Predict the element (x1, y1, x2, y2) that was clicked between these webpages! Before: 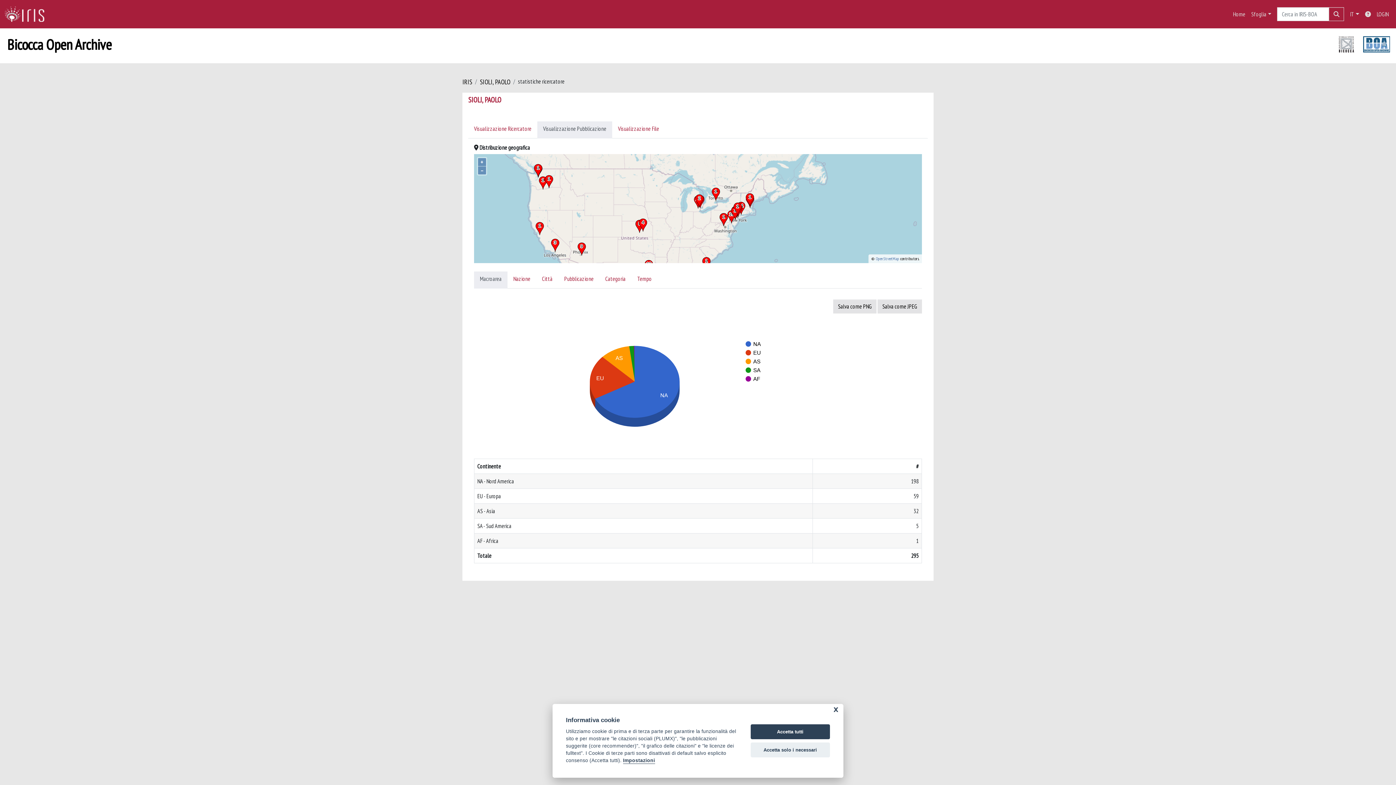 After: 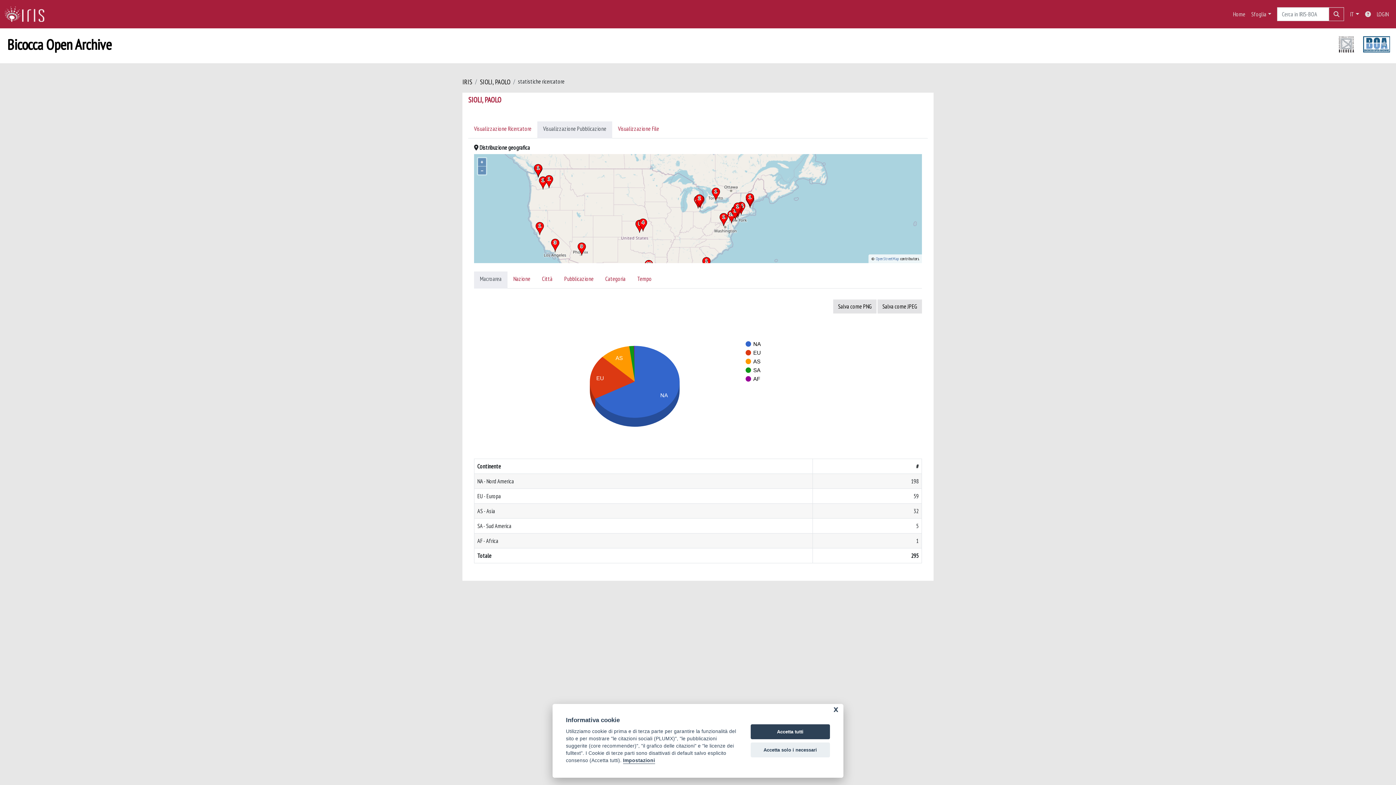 Action: label: OpenStreetMap bbox: (876, 256, 899, 261)